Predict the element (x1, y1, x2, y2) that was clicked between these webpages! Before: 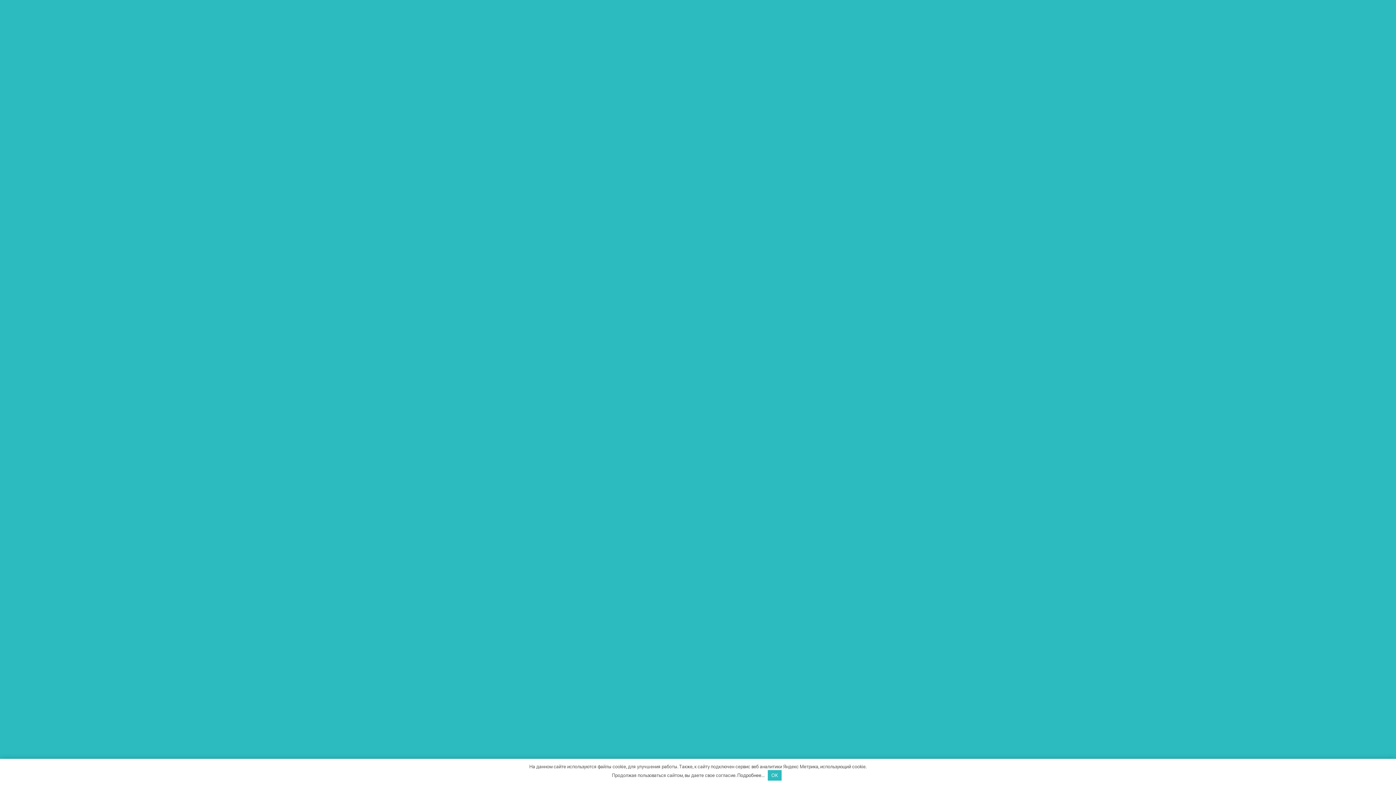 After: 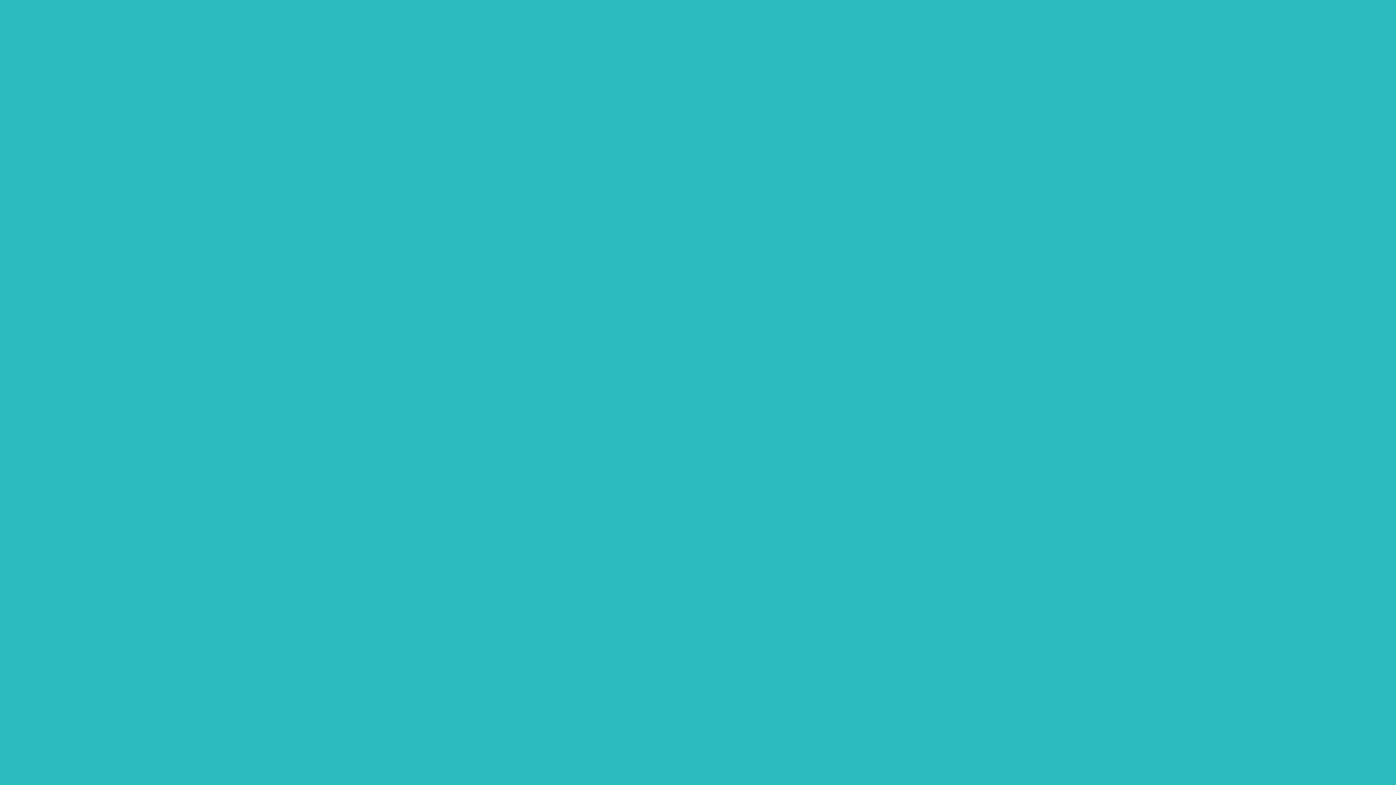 Action: bbox: (767, 770, 781, 781) label: OK